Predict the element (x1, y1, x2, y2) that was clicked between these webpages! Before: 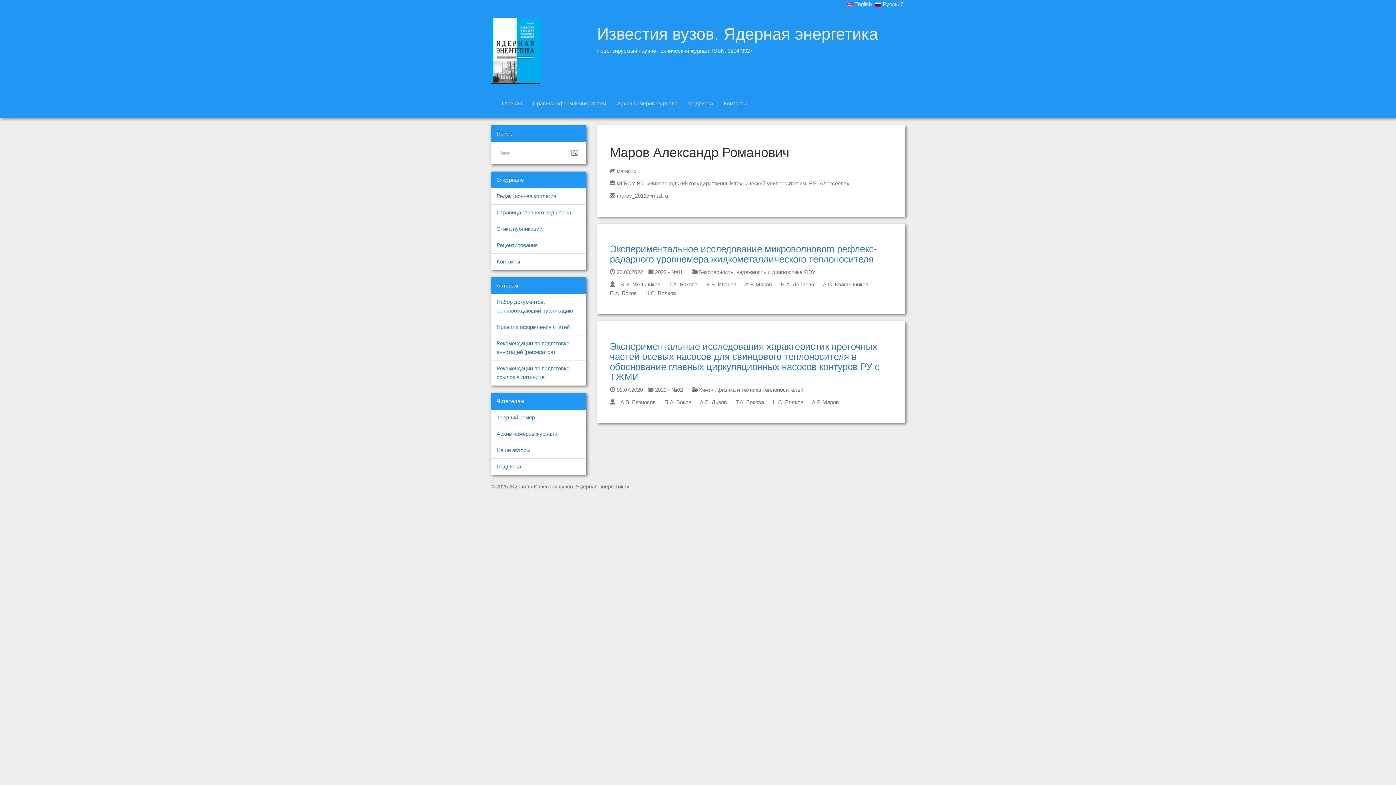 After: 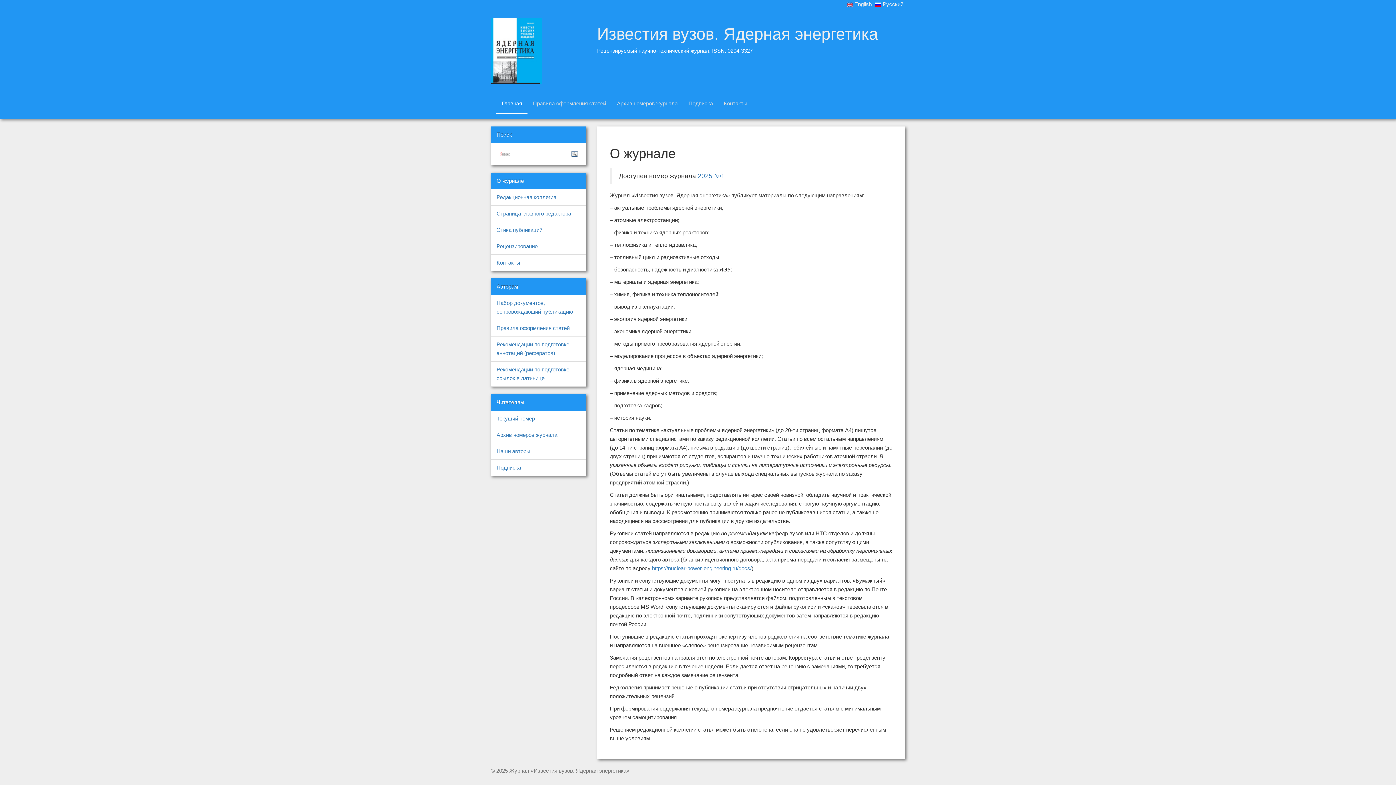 Action: bbox: (597, 25, 905, 42) label: Известия вузов. Ядерная энергетика